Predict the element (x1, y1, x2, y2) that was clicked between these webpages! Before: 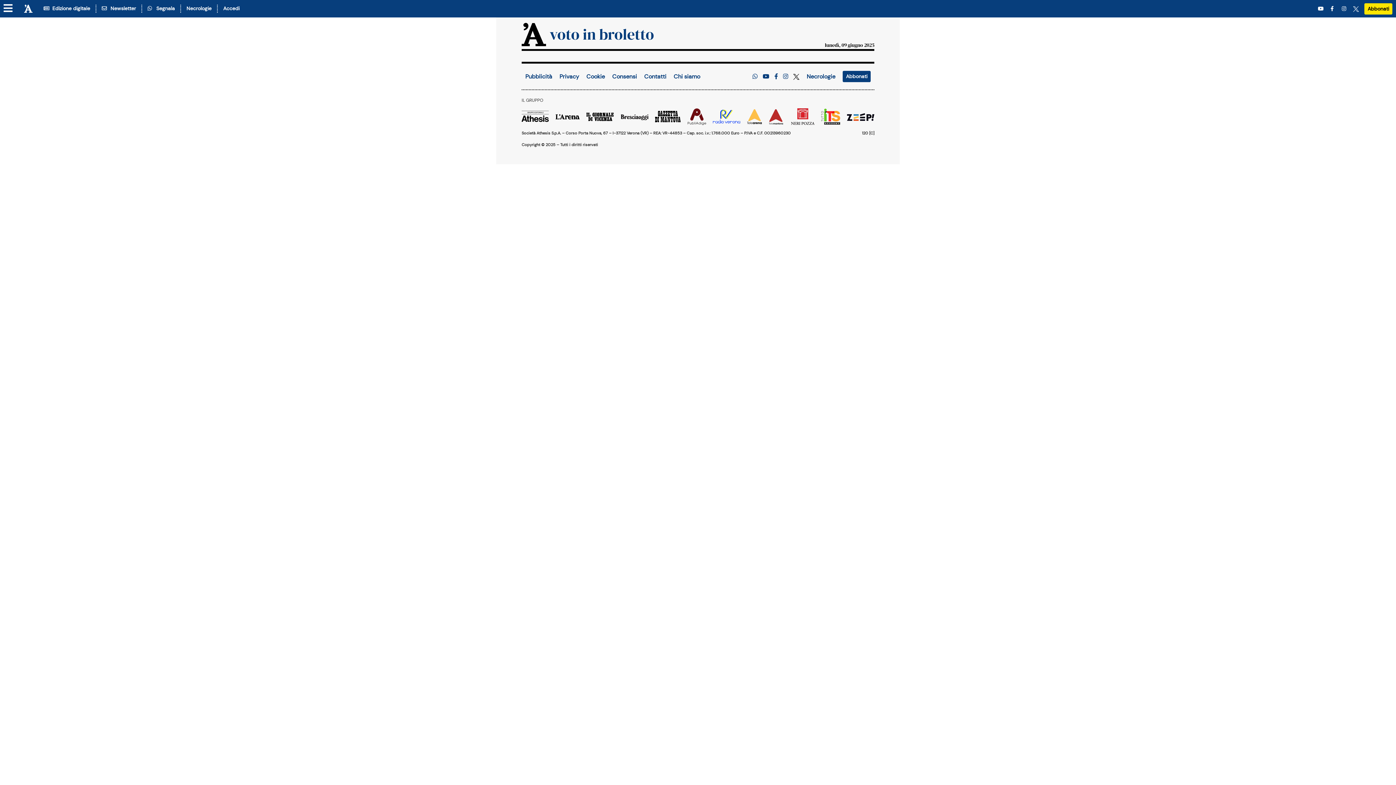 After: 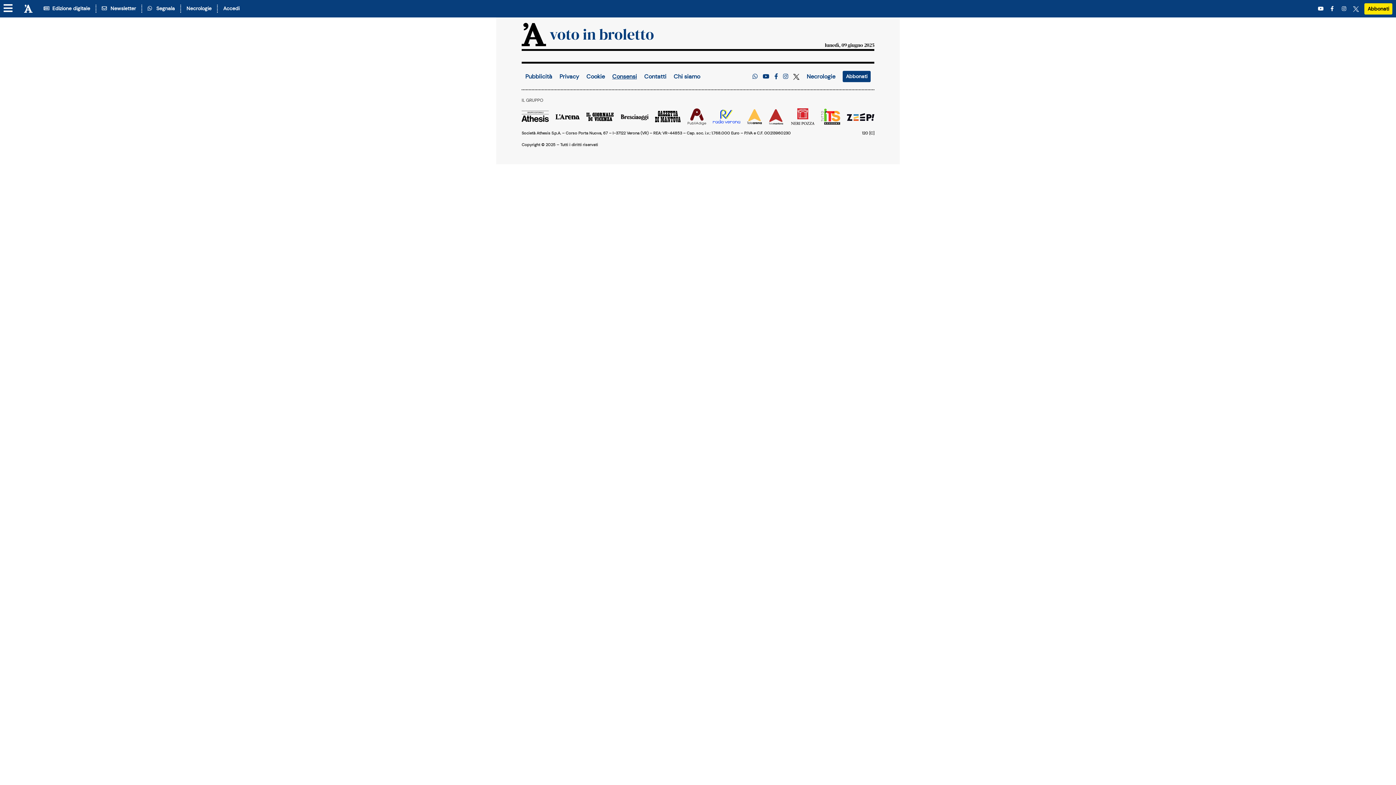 Action: bbox: (612, 72, 637, 80) label: Consensi